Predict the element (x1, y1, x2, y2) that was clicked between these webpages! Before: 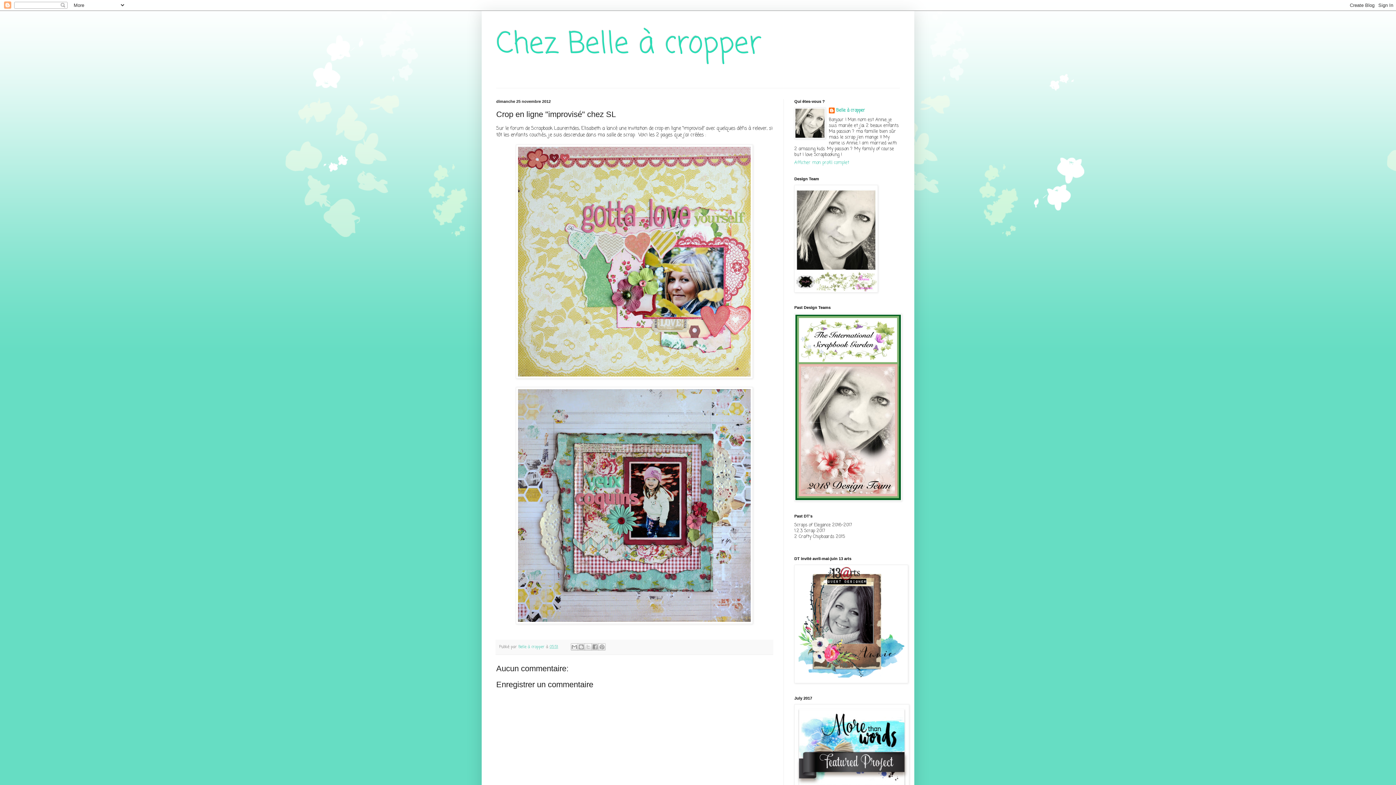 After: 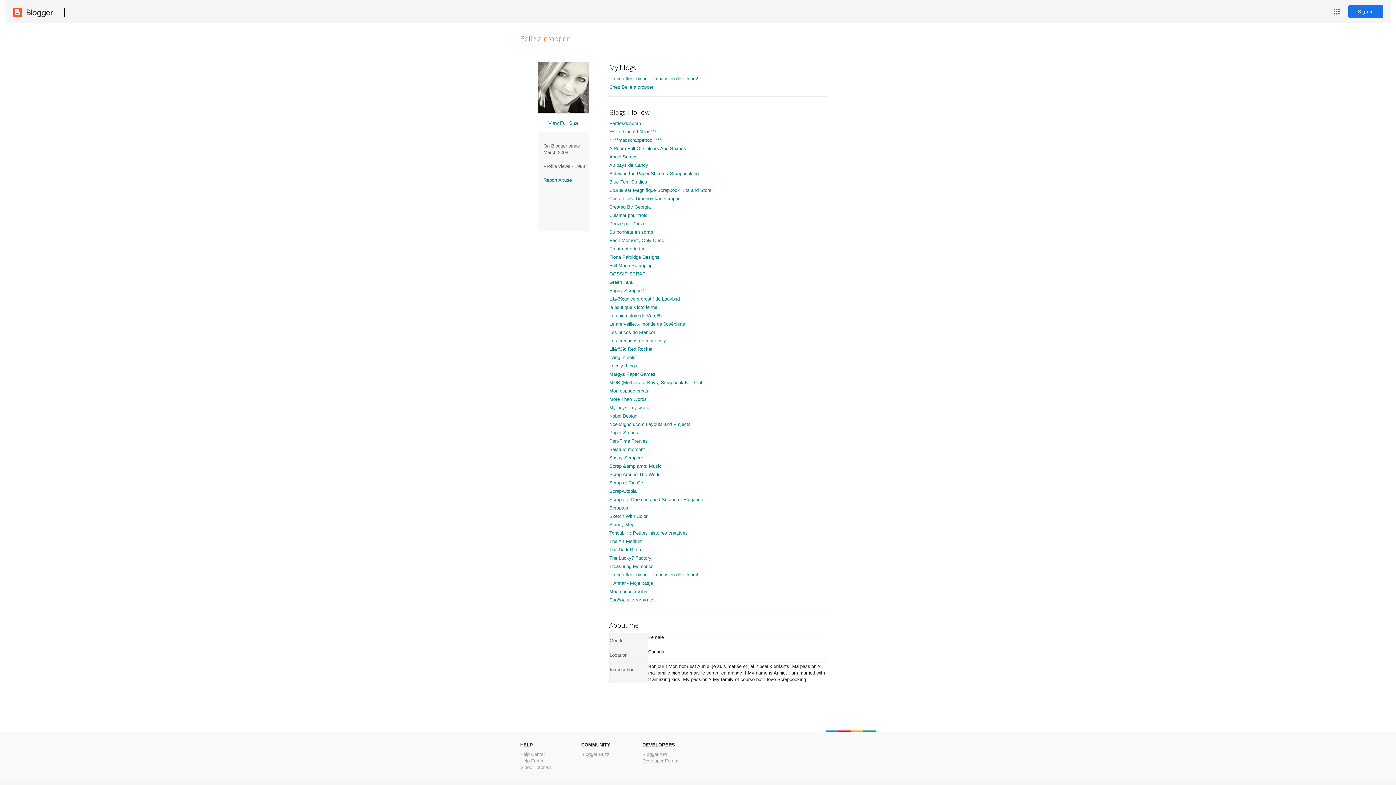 Action: bbox: (794, 159, 849, 166) label: Afficher mon profil complet